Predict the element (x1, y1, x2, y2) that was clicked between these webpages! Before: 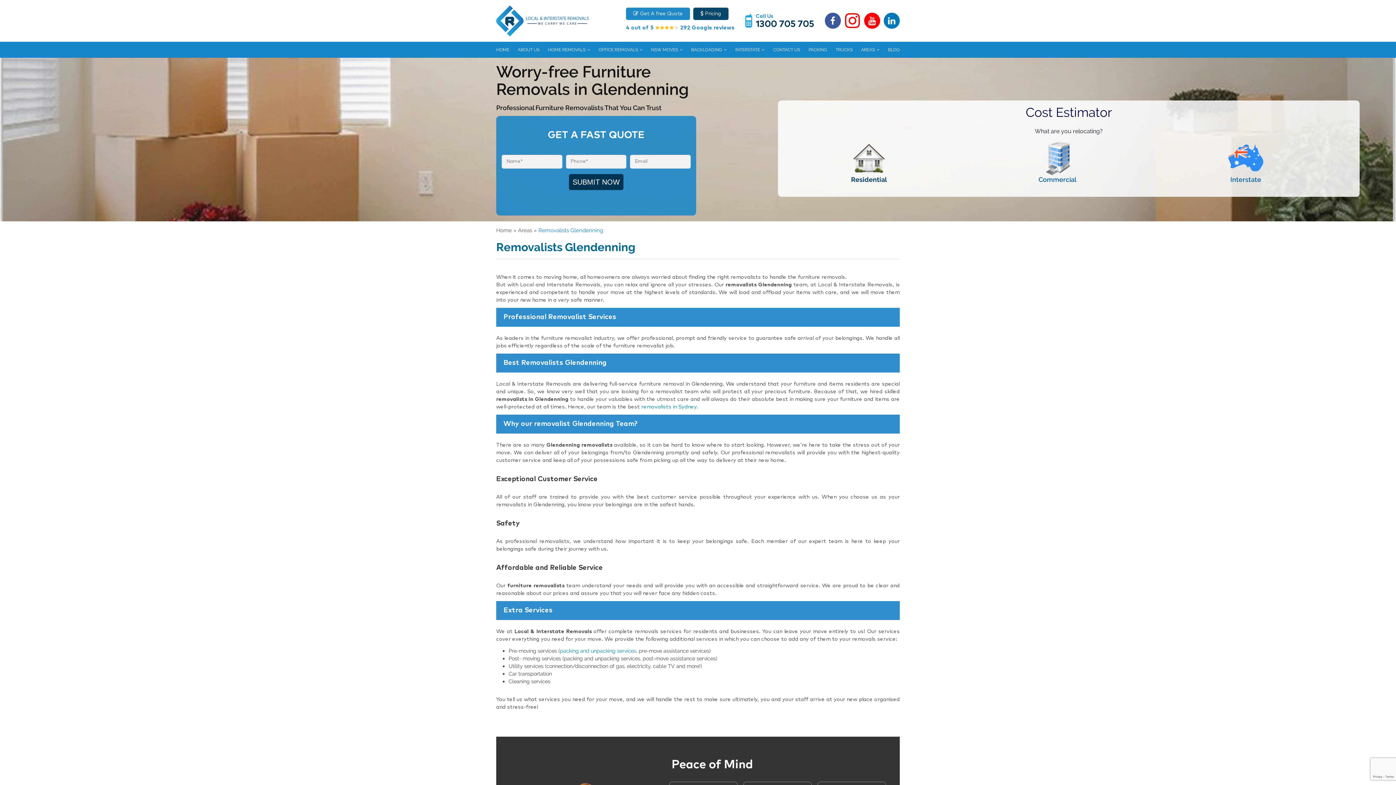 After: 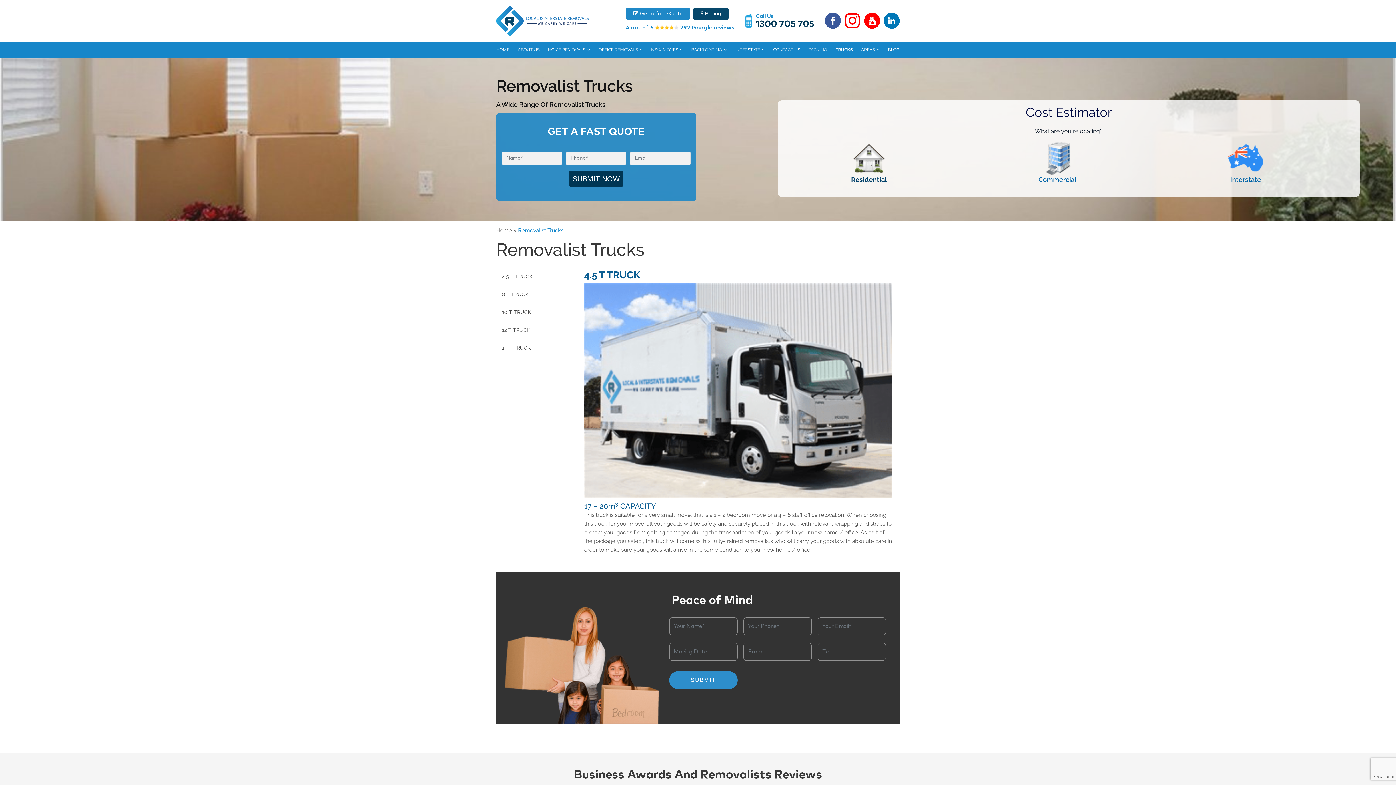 Action: label: TRUCKS bbox: (835, 41, 852, 57)